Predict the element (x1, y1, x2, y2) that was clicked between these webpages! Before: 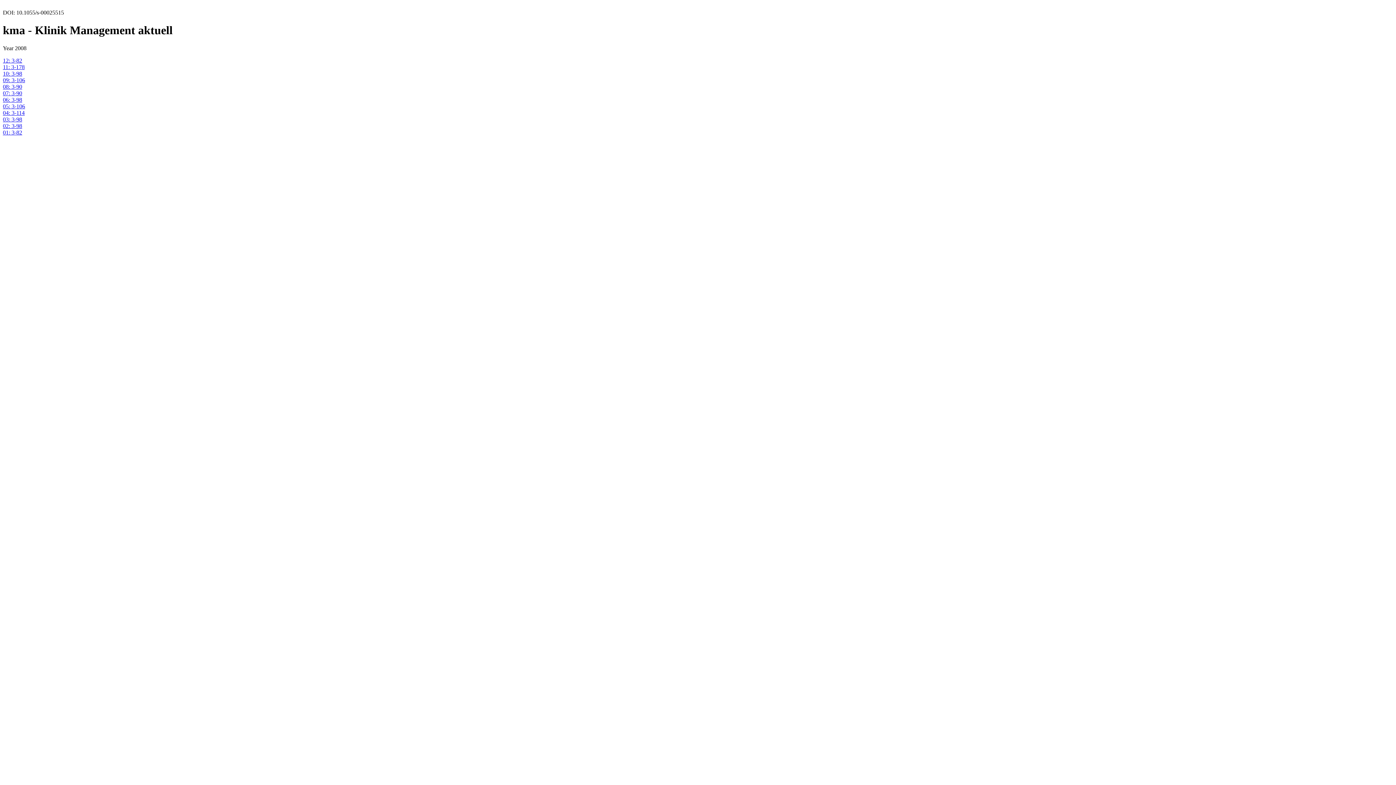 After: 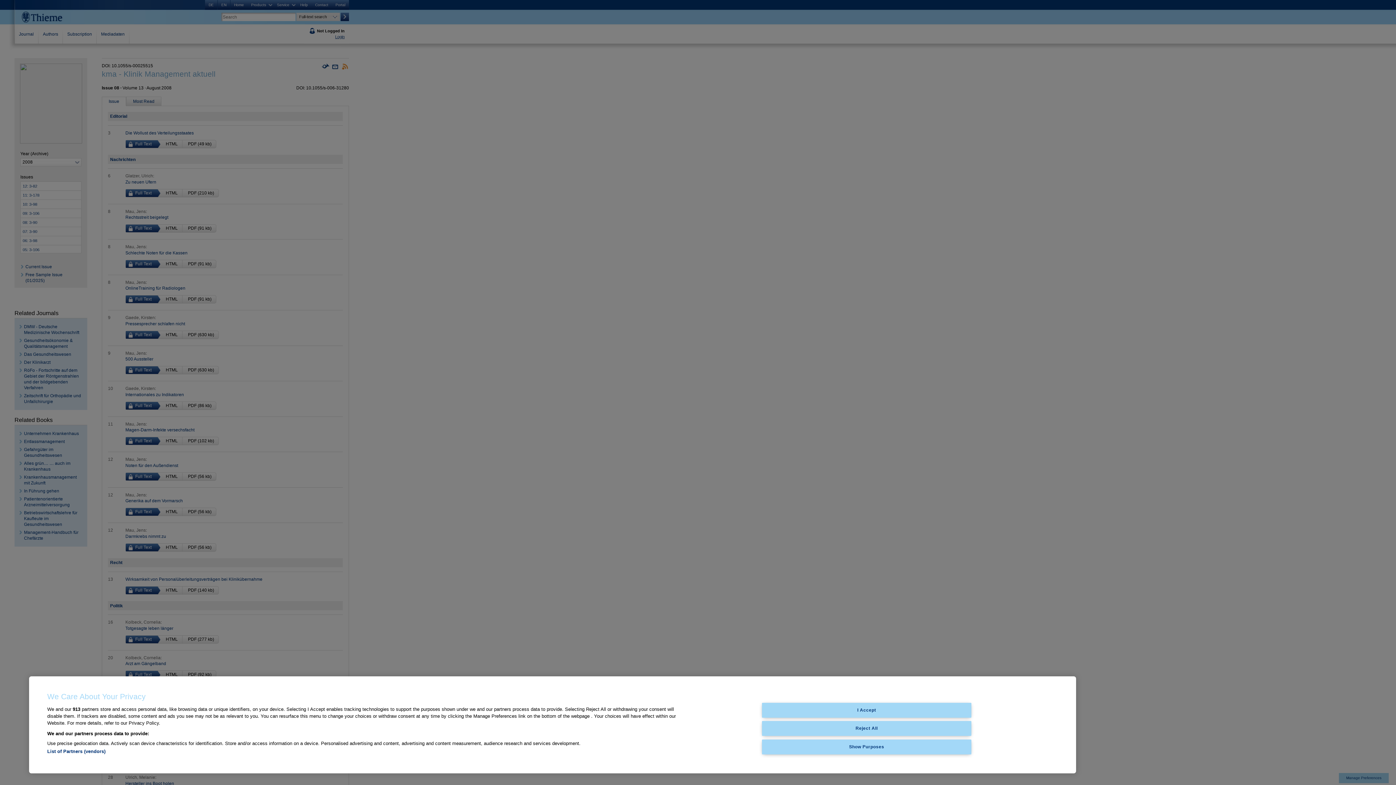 Action: bbox: (2, 83, 22, 89) label: 08: 3-90